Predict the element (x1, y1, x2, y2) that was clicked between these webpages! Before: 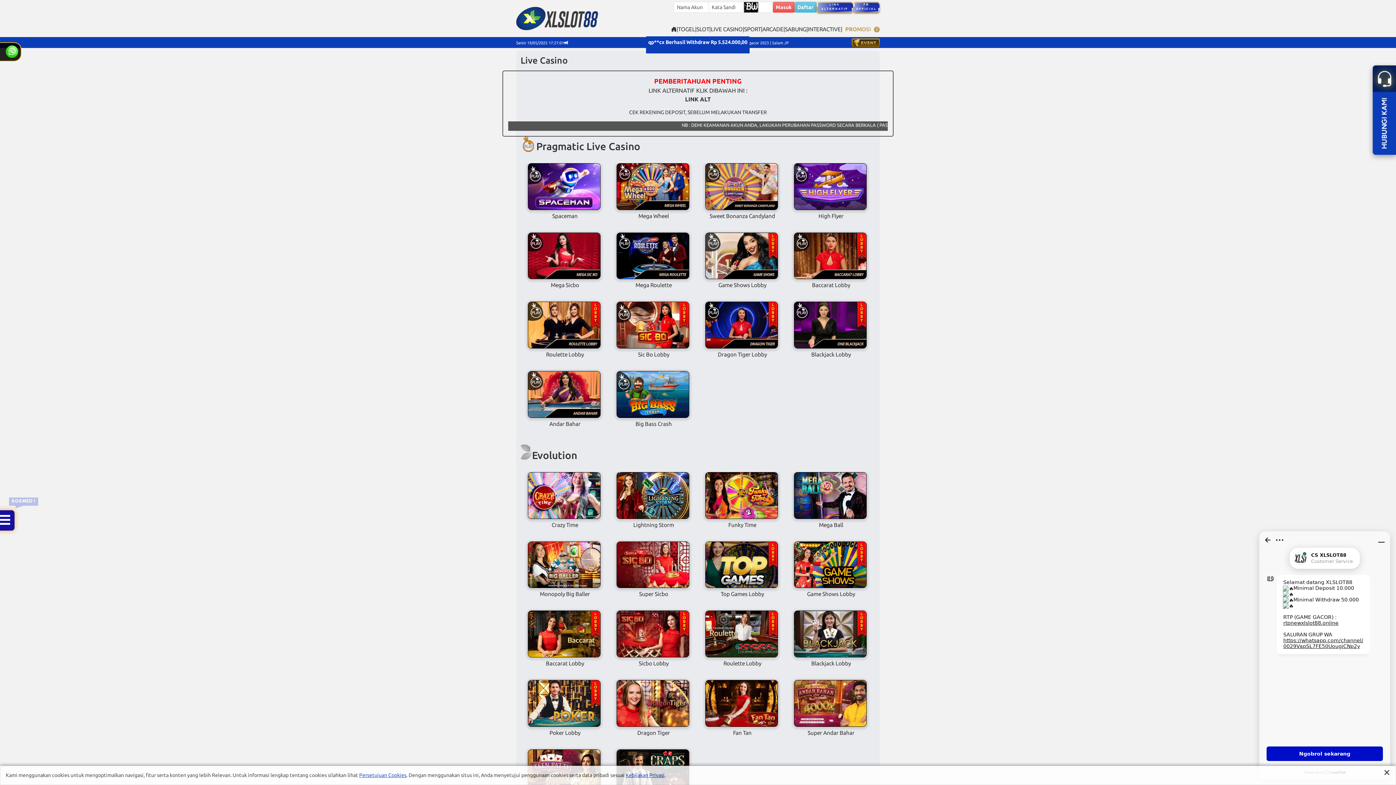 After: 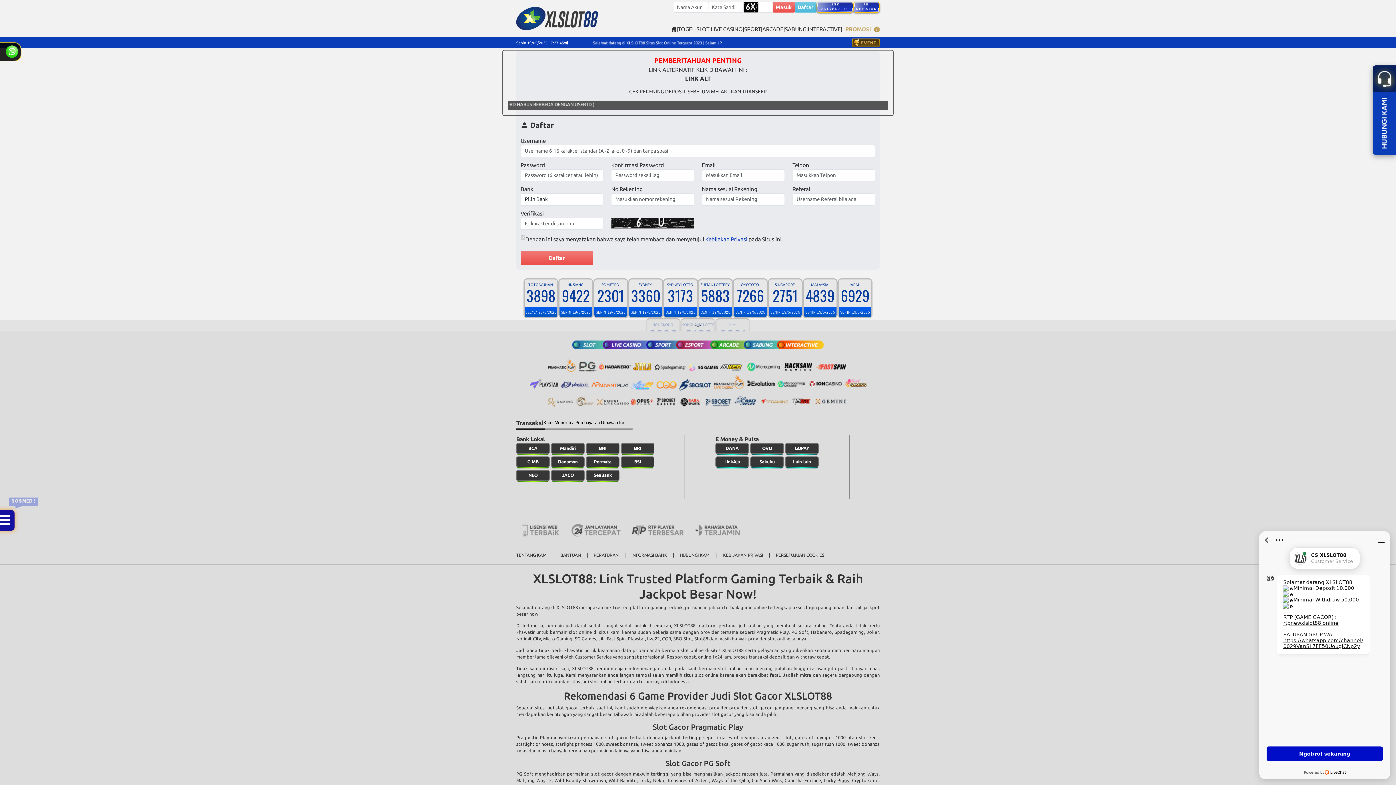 Action: label: TOGEL bbox: (678, 25, 695, 33)